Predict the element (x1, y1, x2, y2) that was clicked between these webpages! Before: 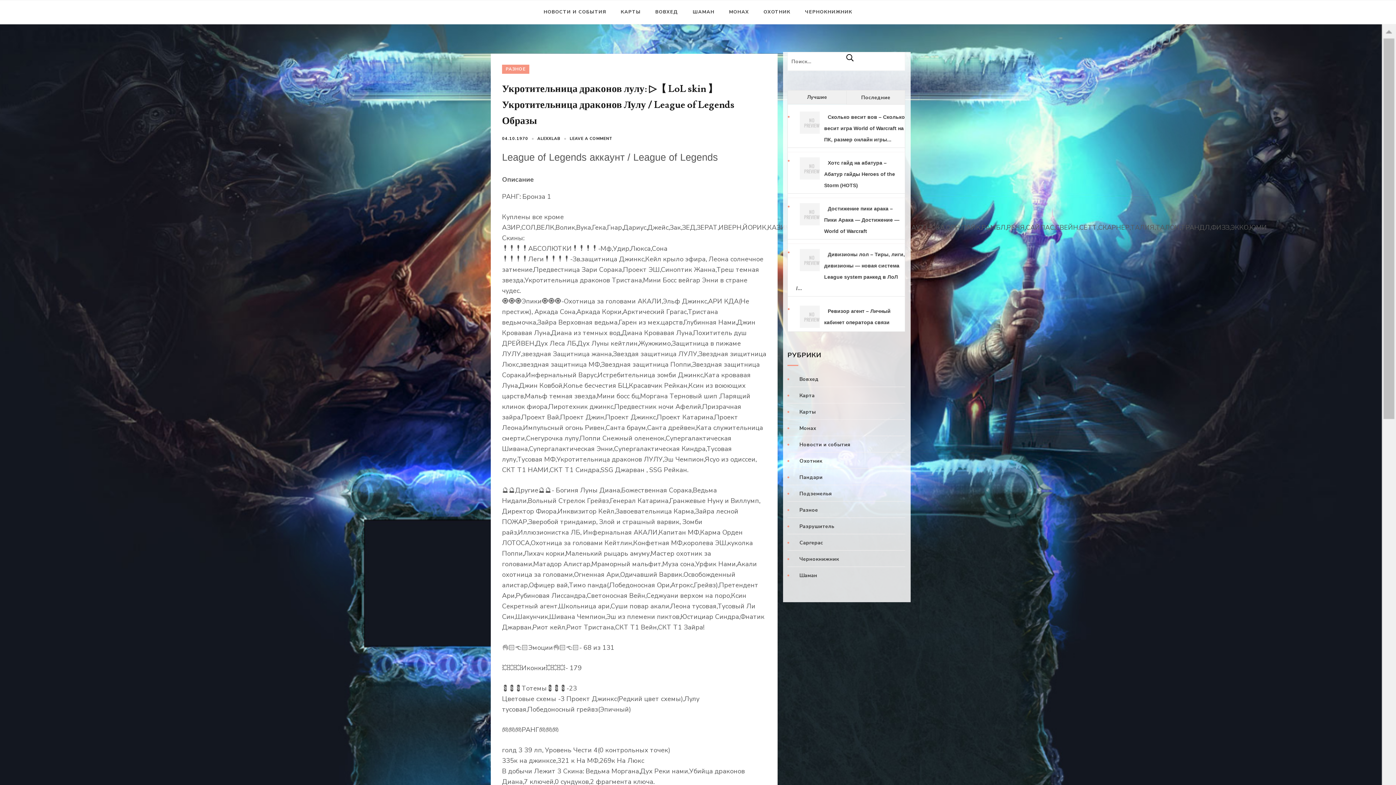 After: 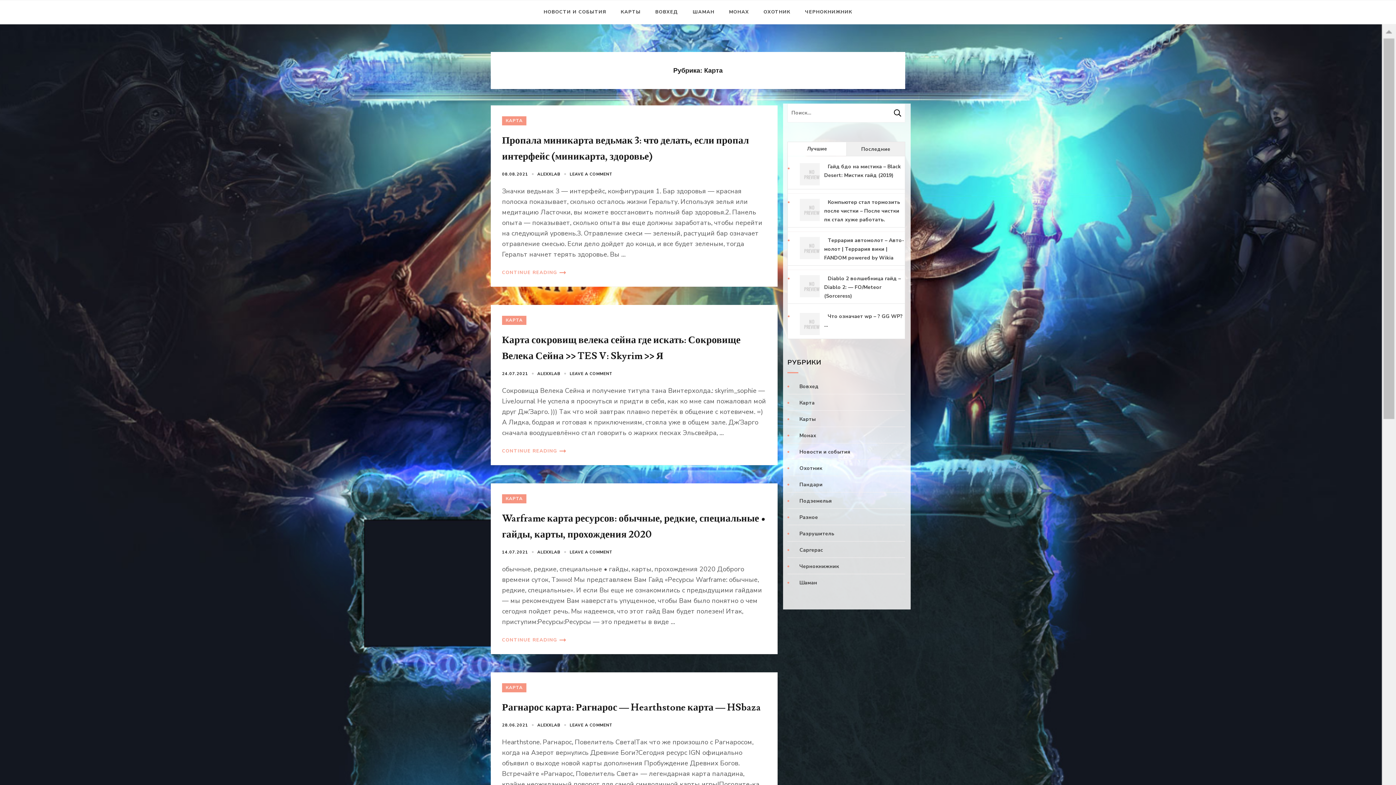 Action: bbox: (796, 493, 818, 508) label: Карта